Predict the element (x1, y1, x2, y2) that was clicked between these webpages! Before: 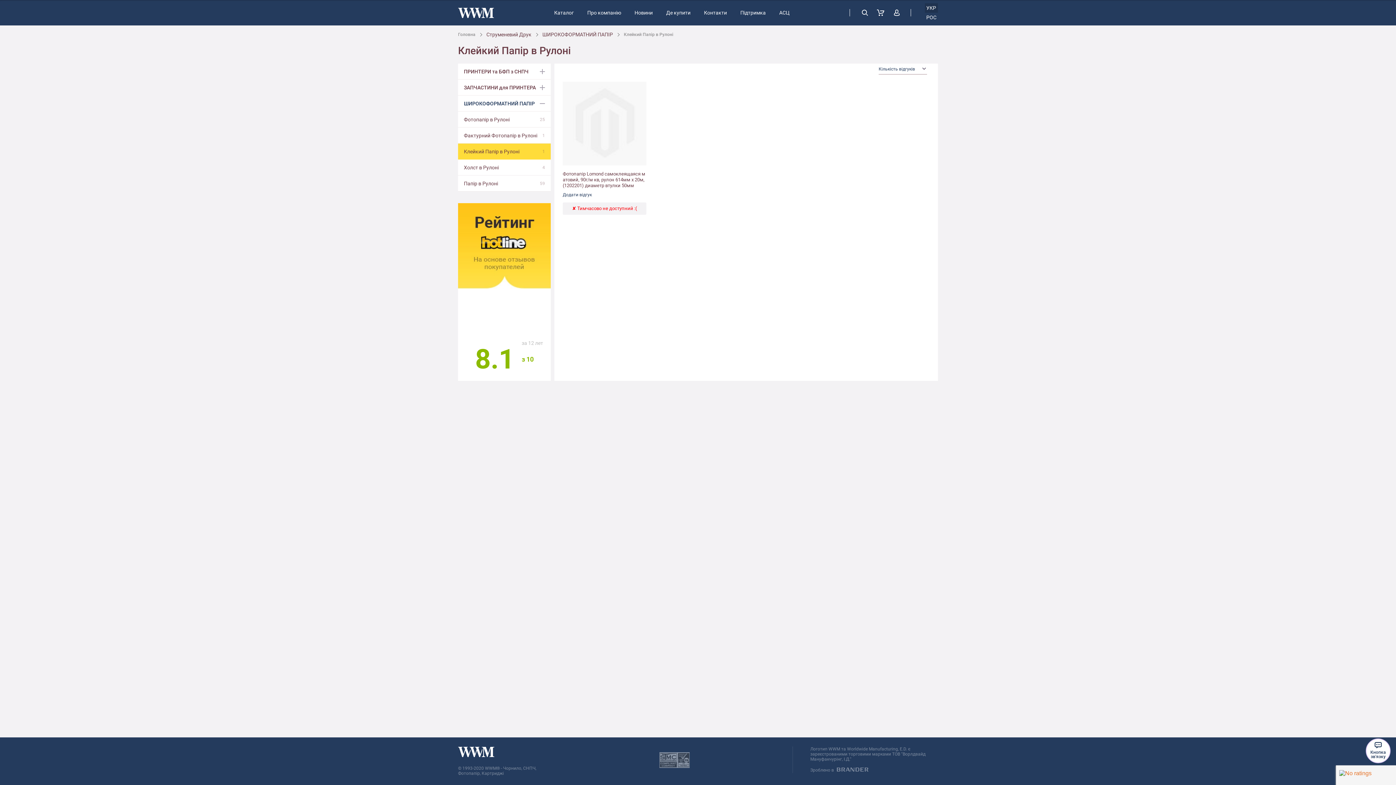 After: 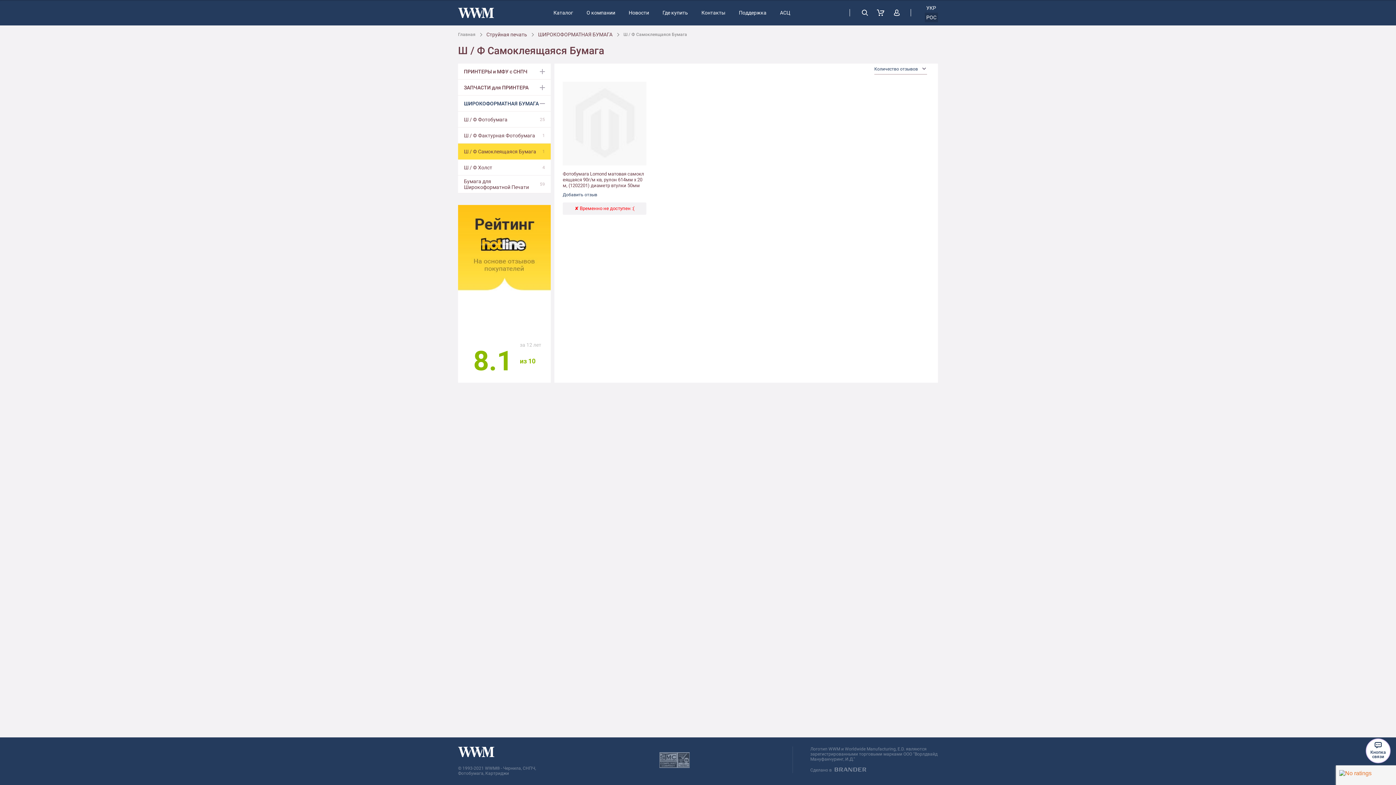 Action: bbox: (926, 14, 936, 20) label: РОС